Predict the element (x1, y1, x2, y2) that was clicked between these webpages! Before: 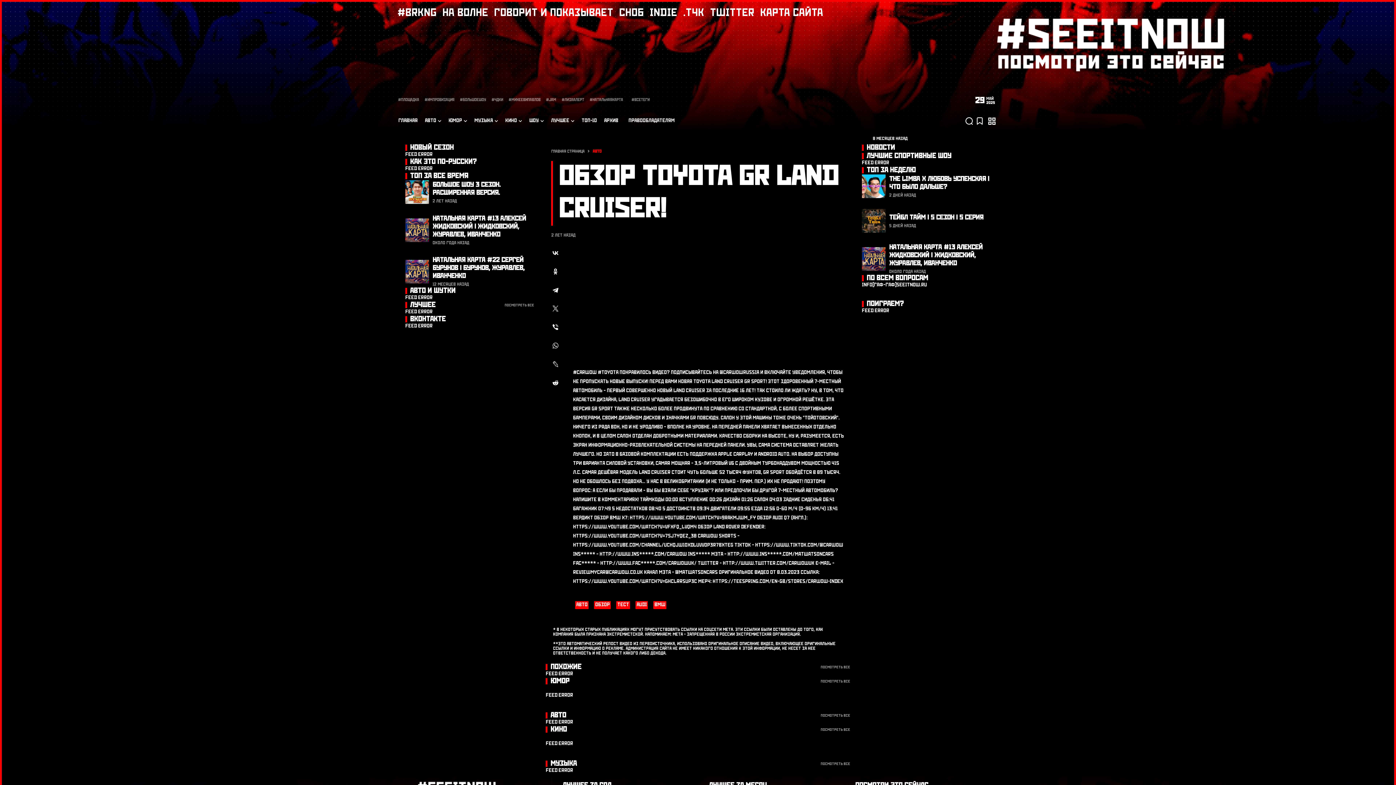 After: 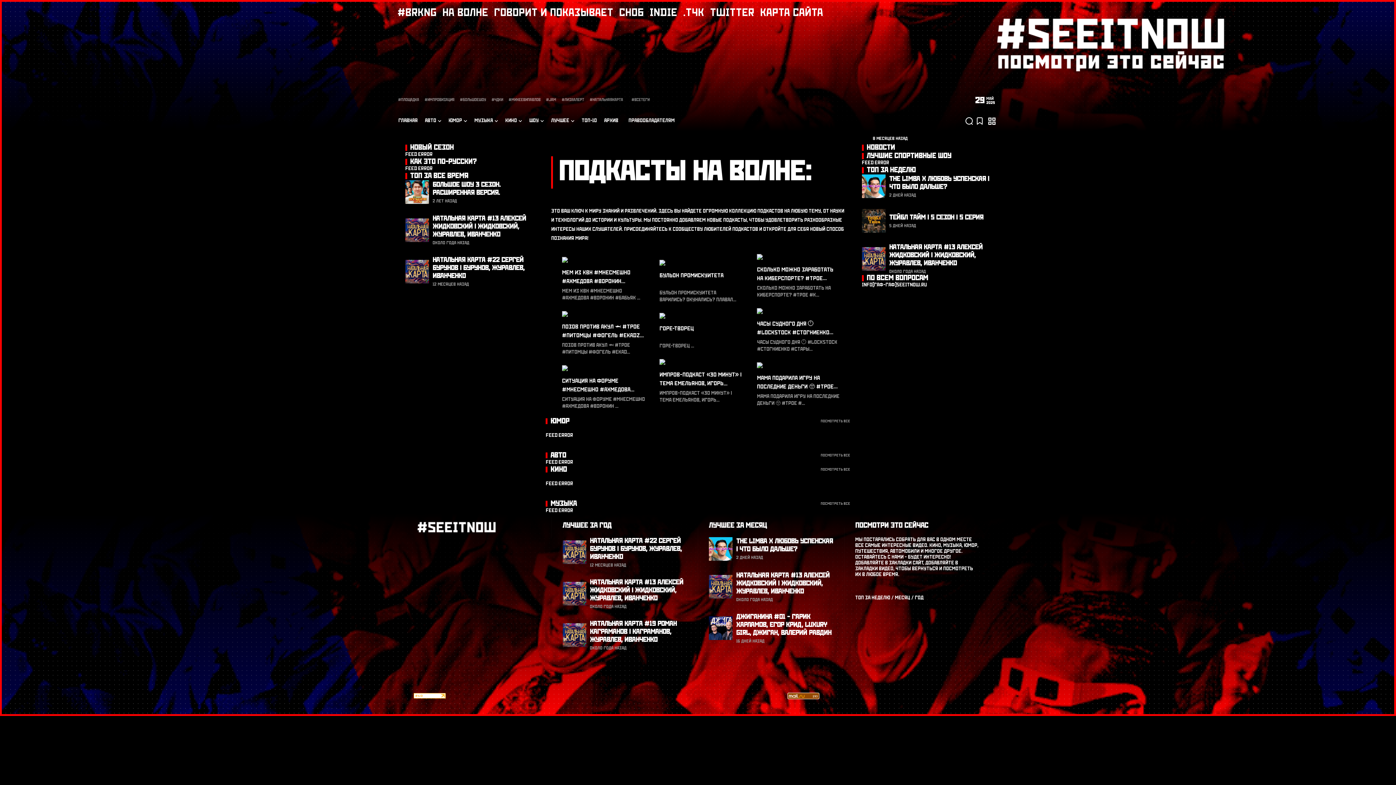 Action: bbox: (442, 8, 488, 17) label: НА ВОЛНЕ